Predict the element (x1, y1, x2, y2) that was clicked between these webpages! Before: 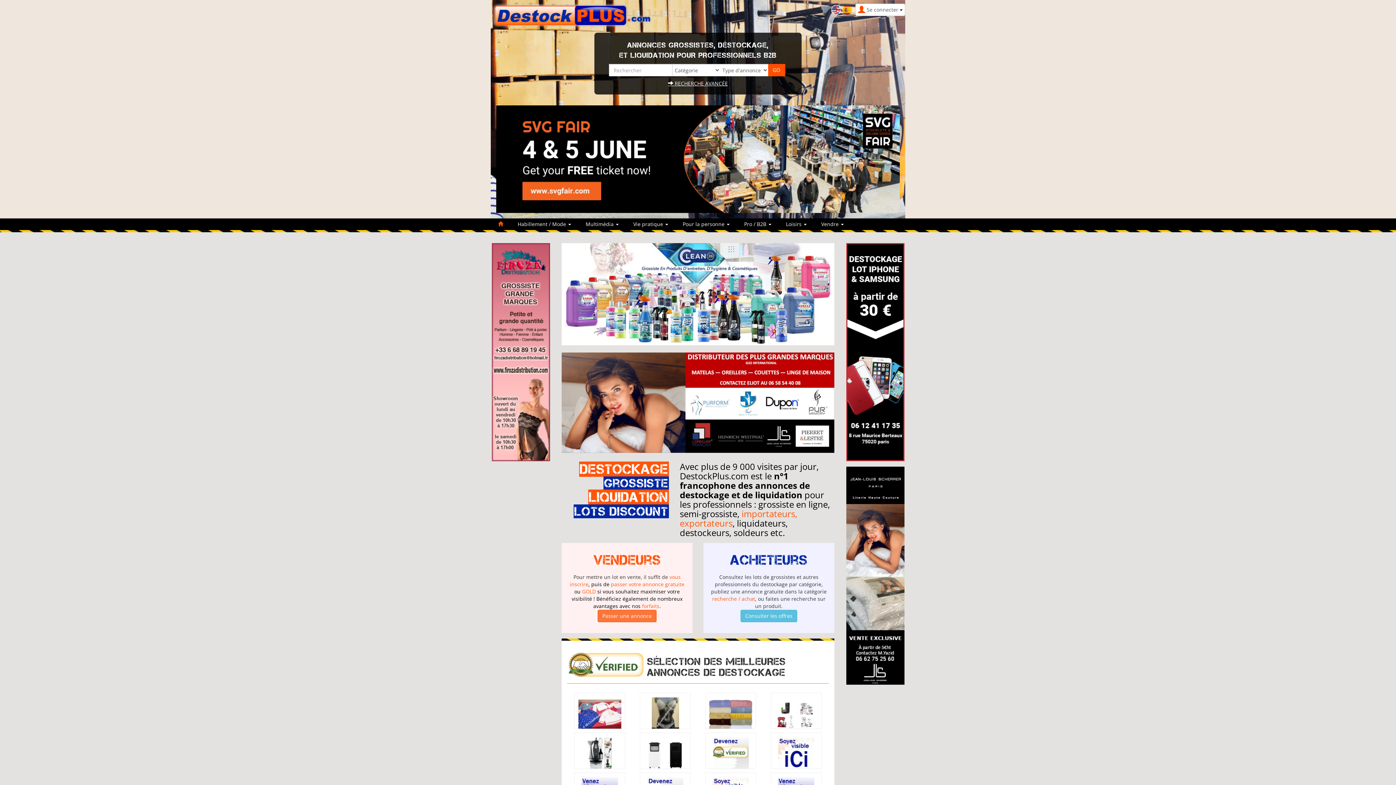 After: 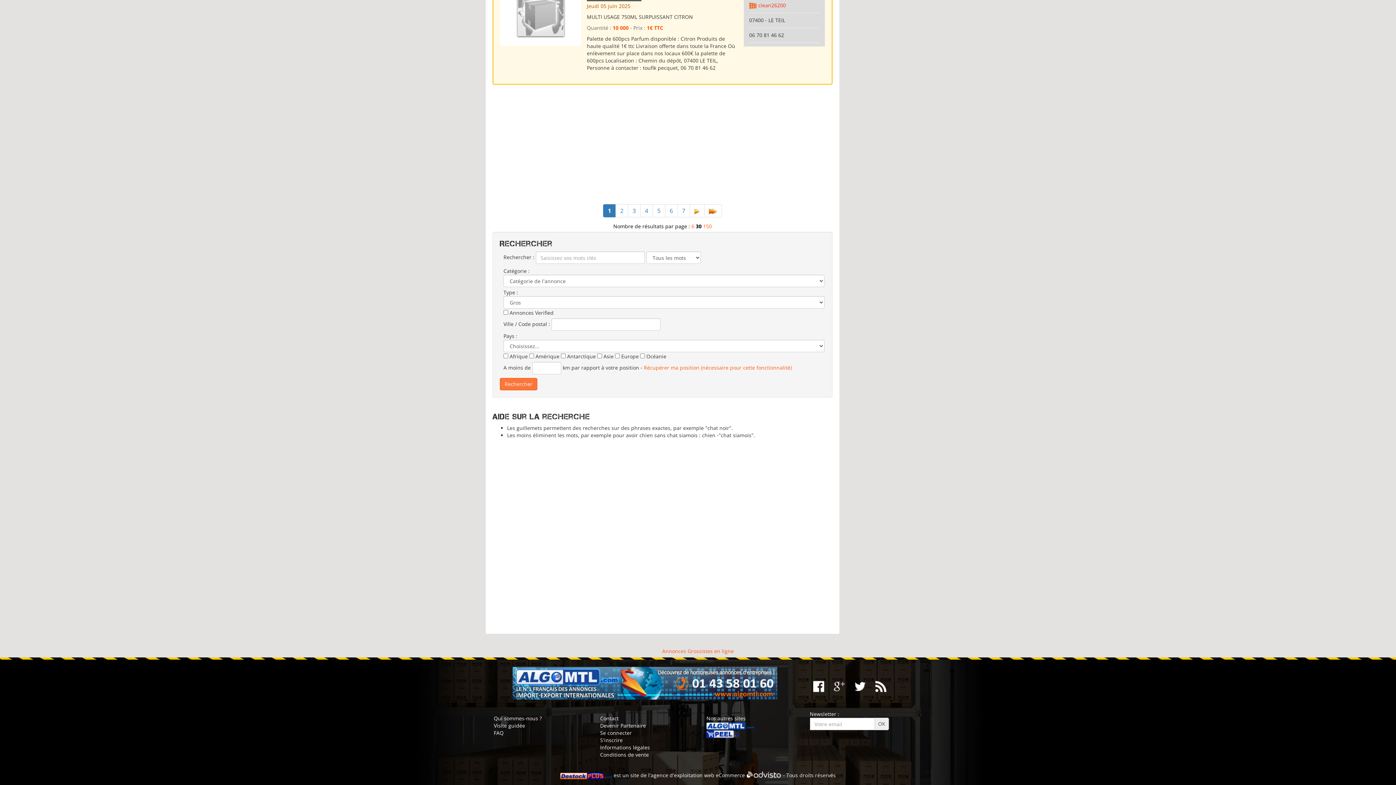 Action: label:  RECHERCHE AVANCÉE bbox: (668, 80, 728, 86)